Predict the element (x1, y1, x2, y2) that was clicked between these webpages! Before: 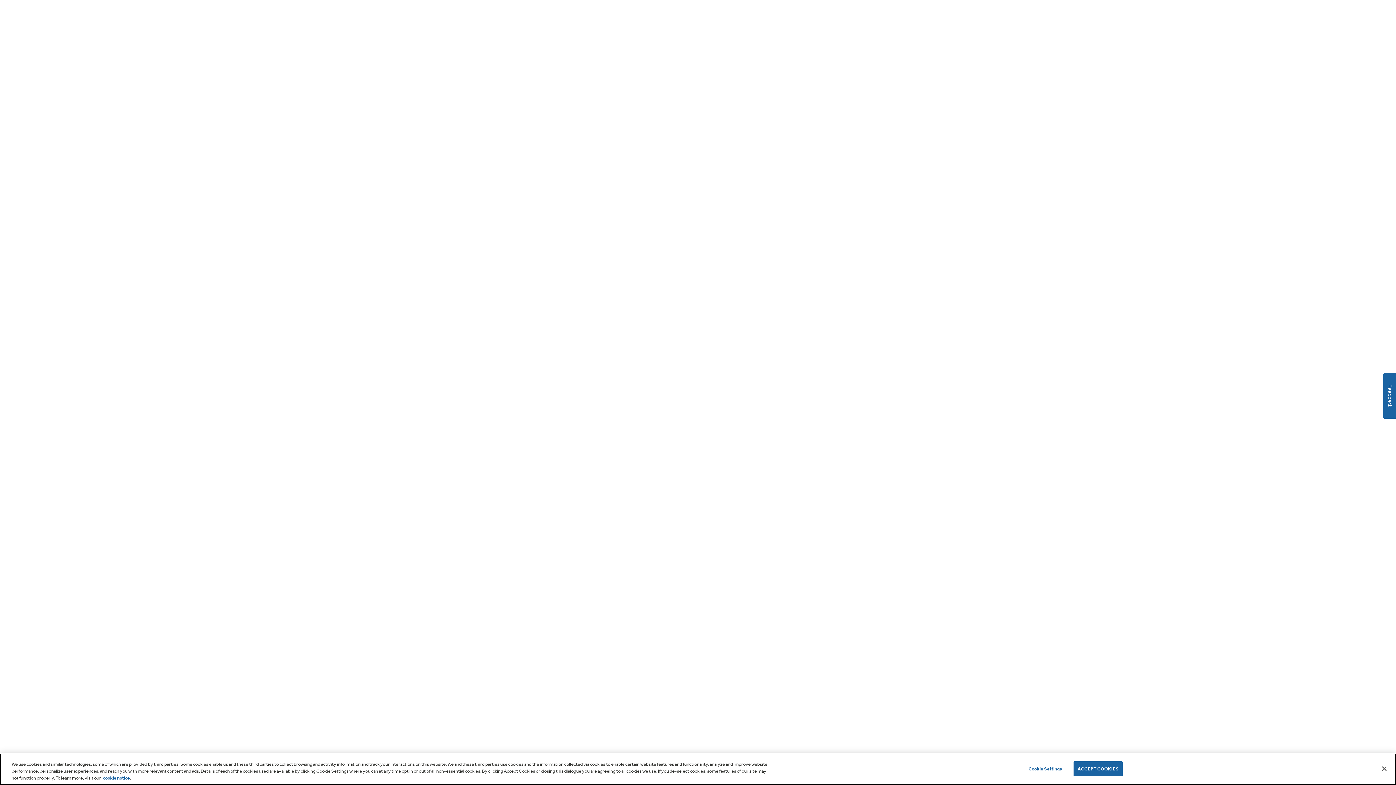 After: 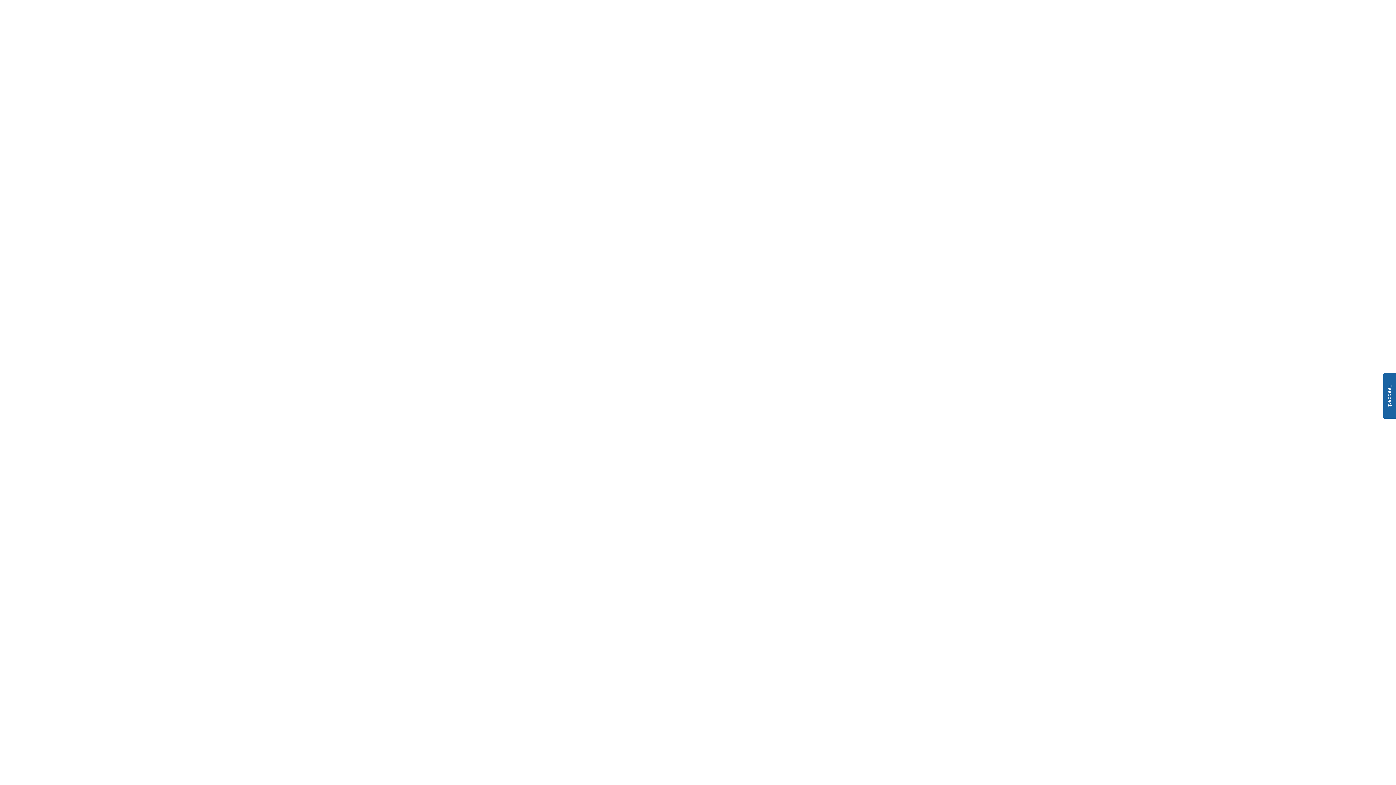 Action: bbox: (1376, 760, 1392, 776) label: Accept Cookies